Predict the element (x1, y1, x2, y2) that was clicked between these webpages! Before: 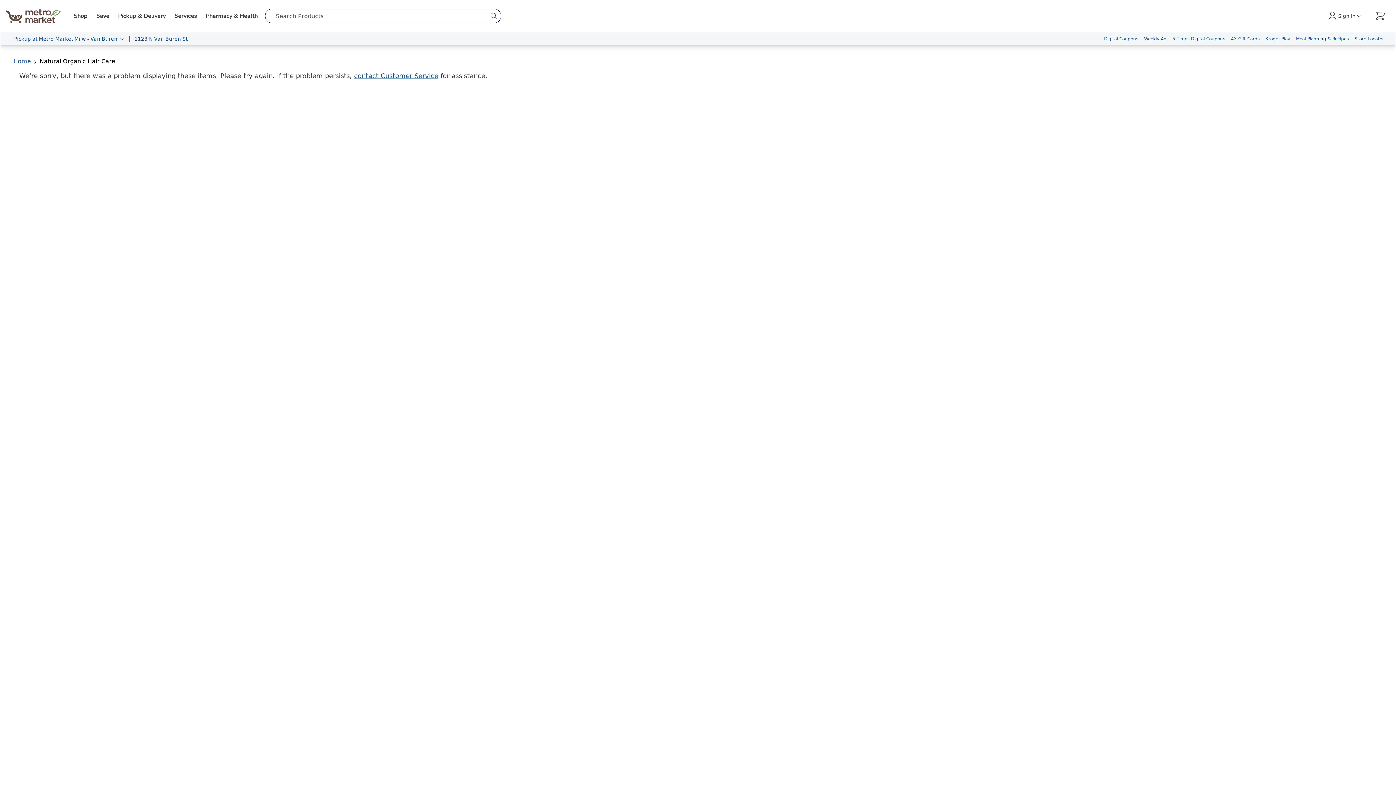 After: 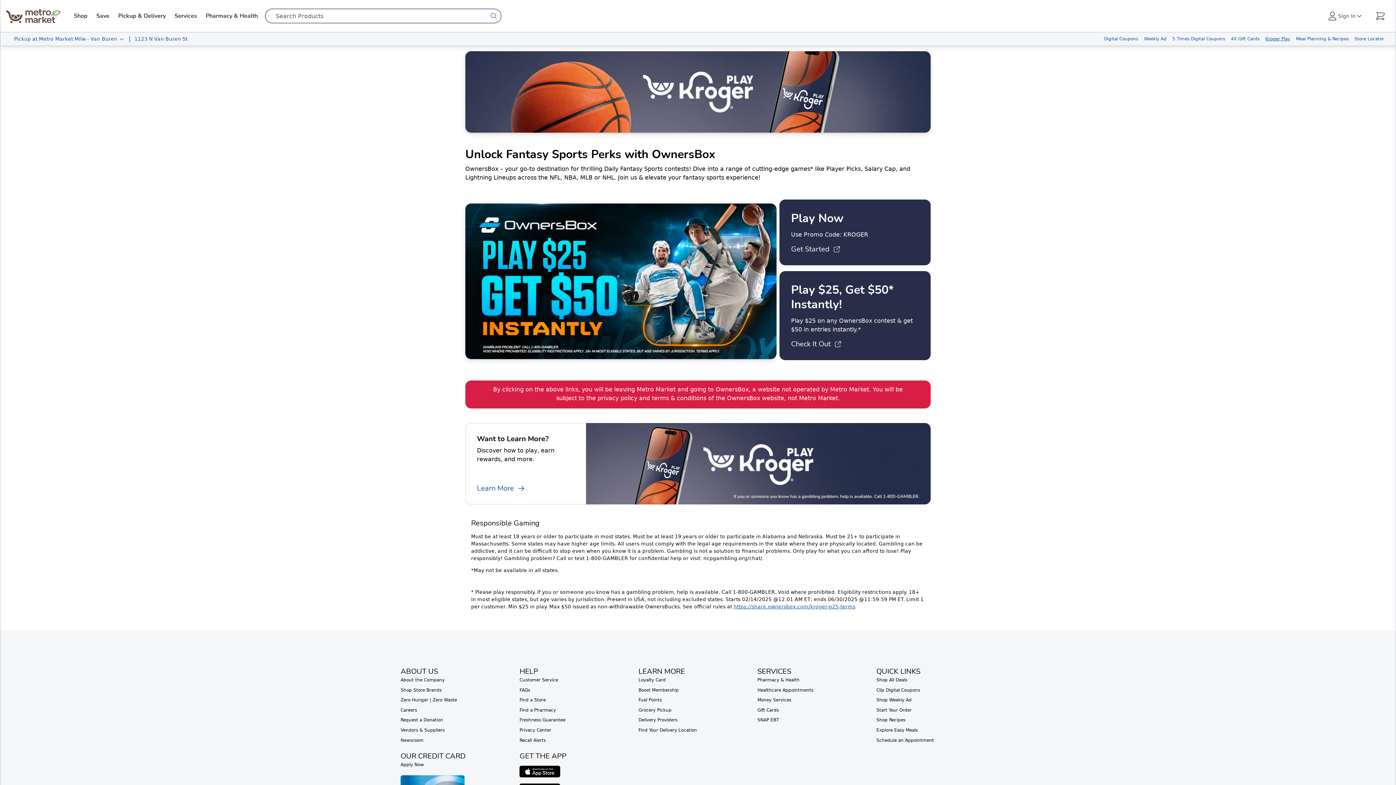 Action: bbox: (1262, 32, 1293, 45) label: Kroger Play